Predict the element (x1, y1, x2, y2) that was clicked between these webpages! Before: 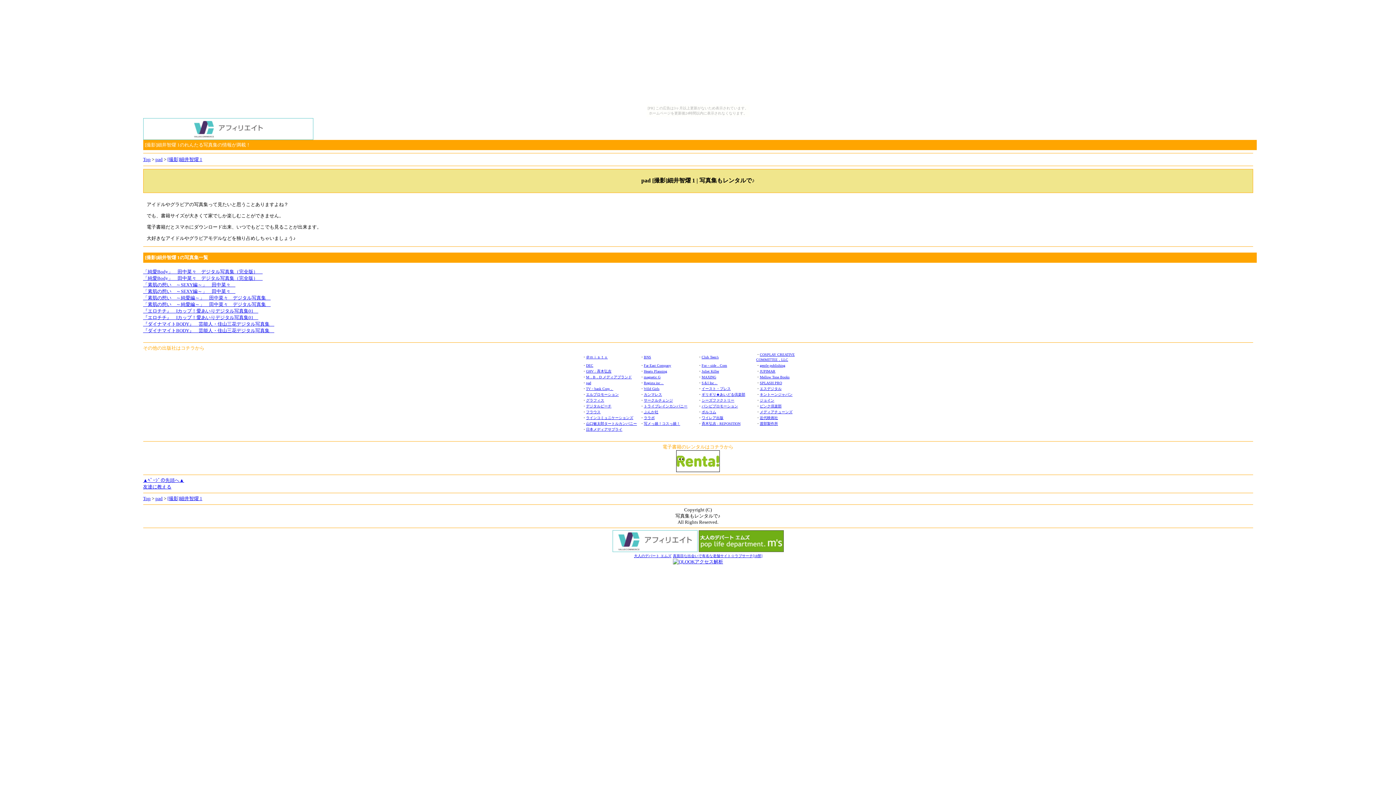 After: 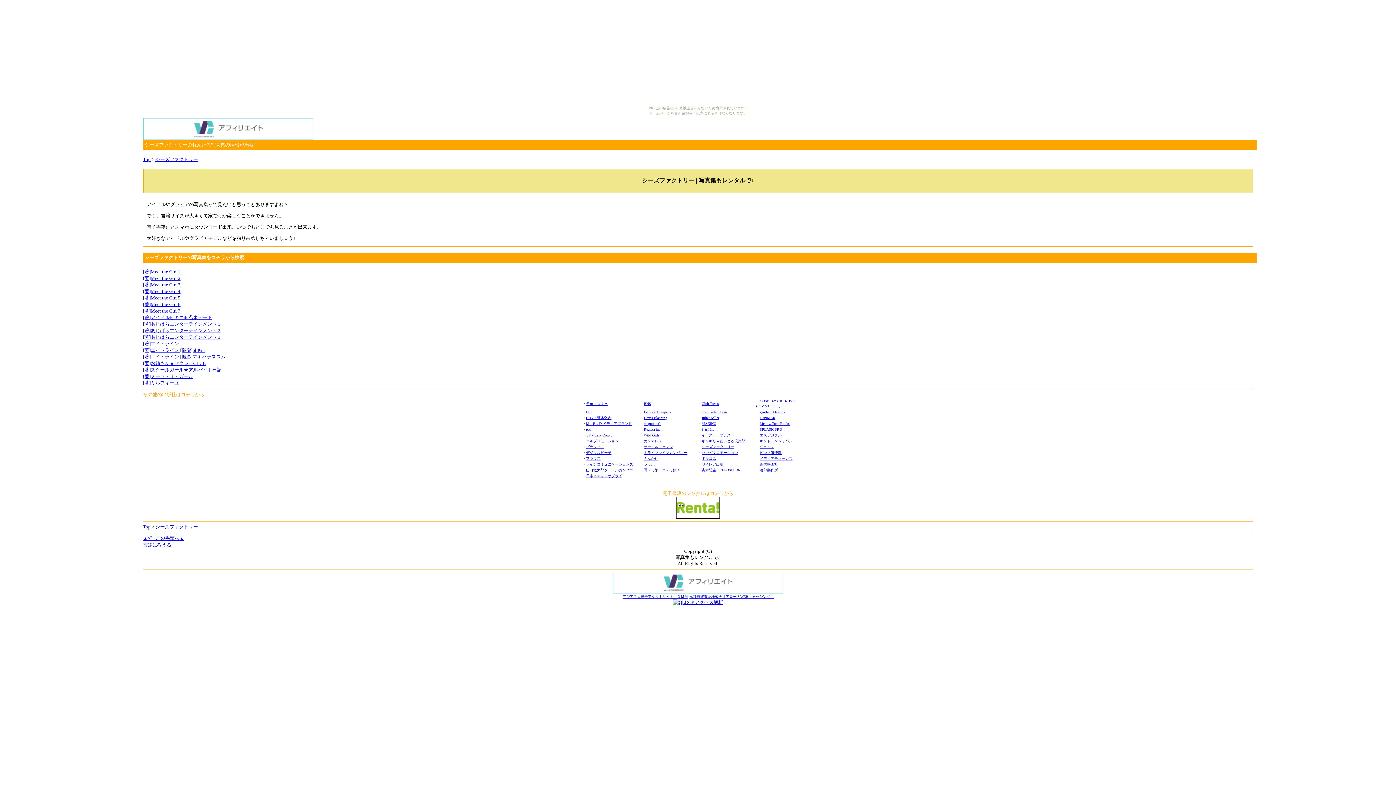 Action: label: シーズファクトリー bbox: (701, 398, 734, 402)